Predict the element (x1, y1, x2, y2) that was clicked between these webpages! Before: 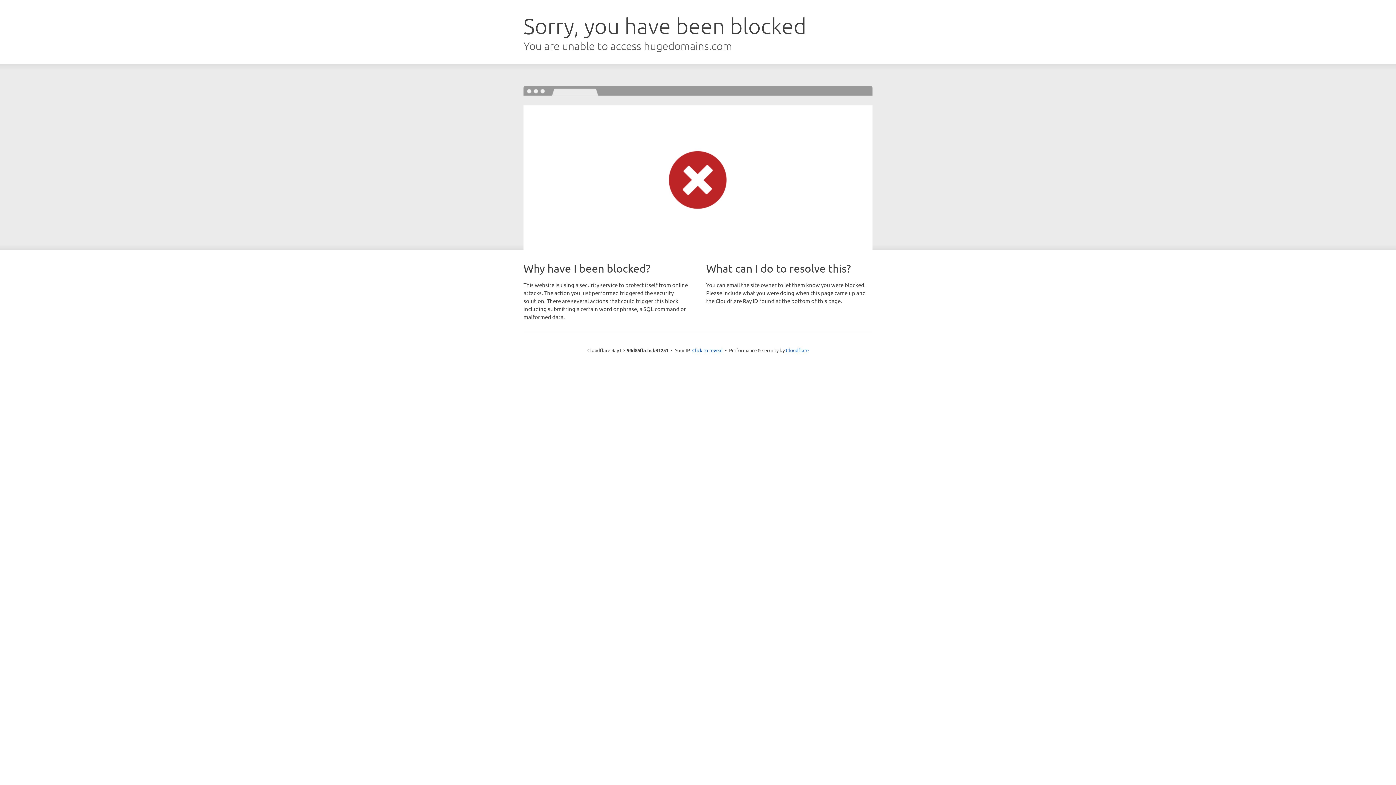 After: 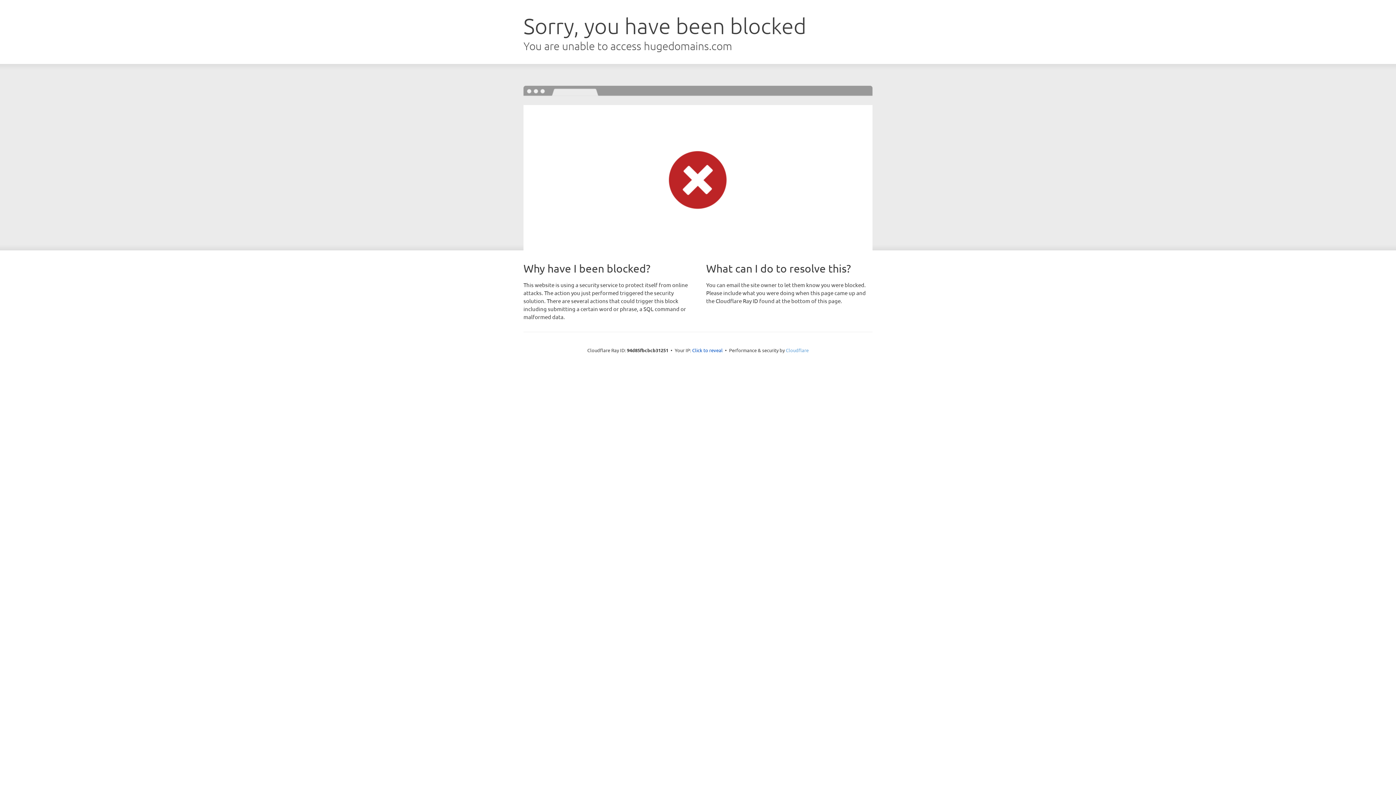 Action: label: Cloudflare bbox: (786, 347, 808, 353)